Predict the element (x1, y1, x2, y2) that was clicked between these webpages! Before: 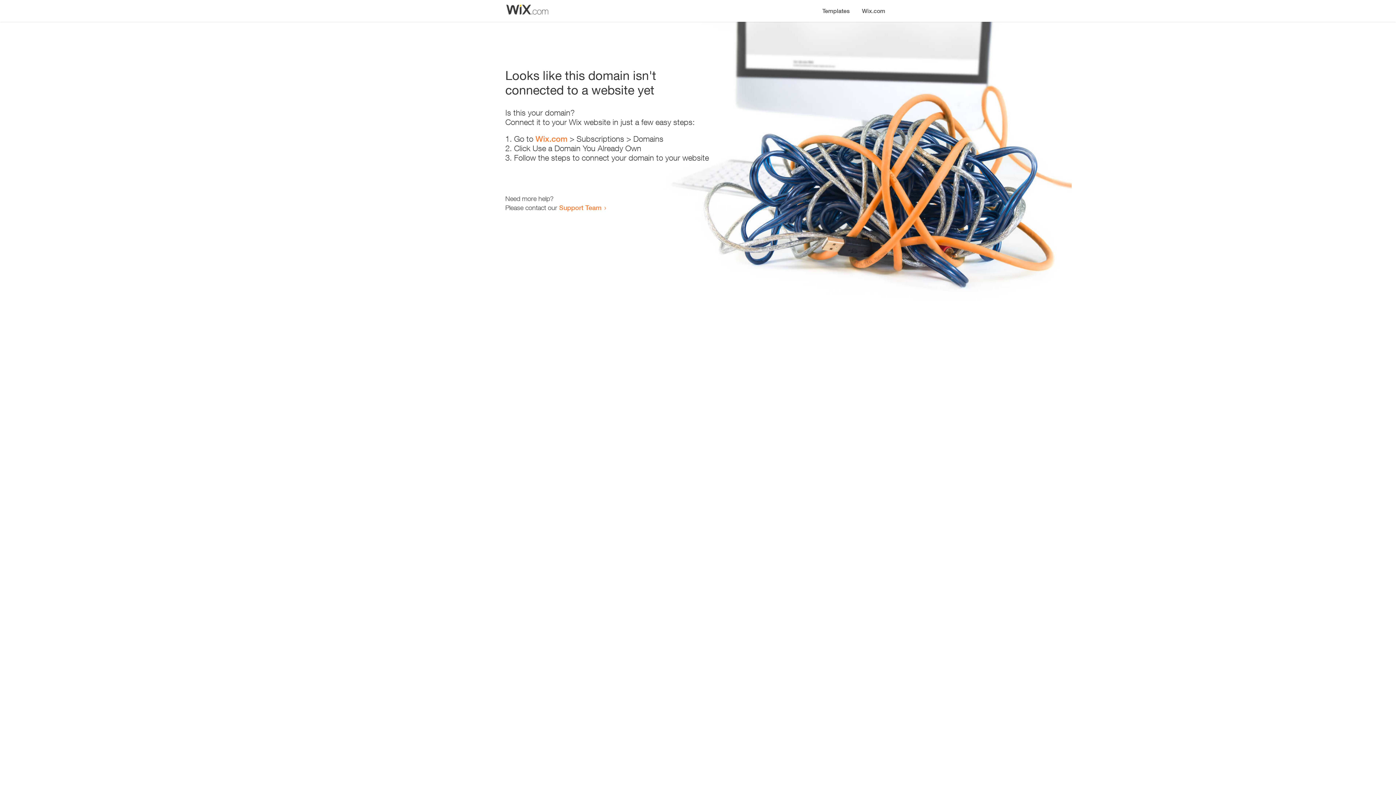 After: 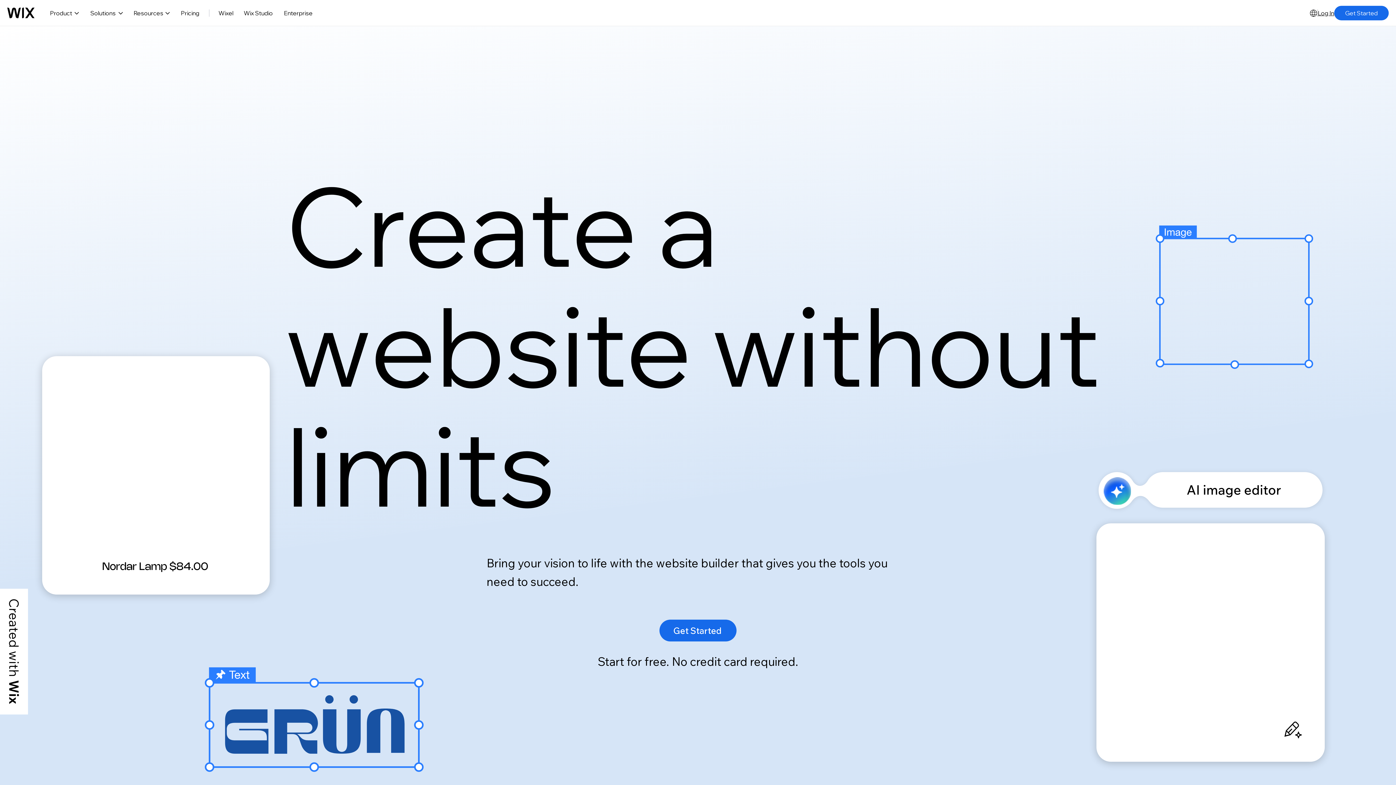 Action: label: Wix.com bbox: (856, 0, 890, 14)